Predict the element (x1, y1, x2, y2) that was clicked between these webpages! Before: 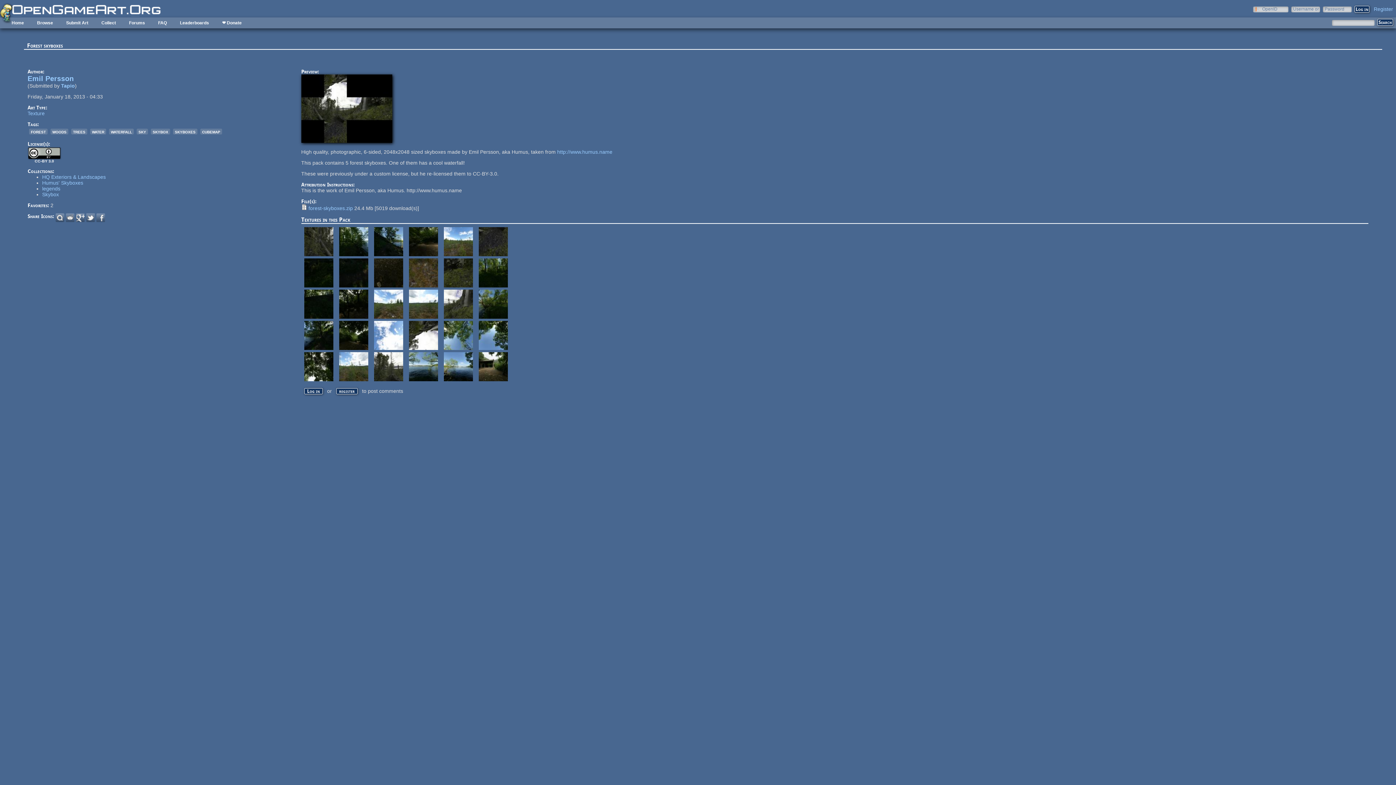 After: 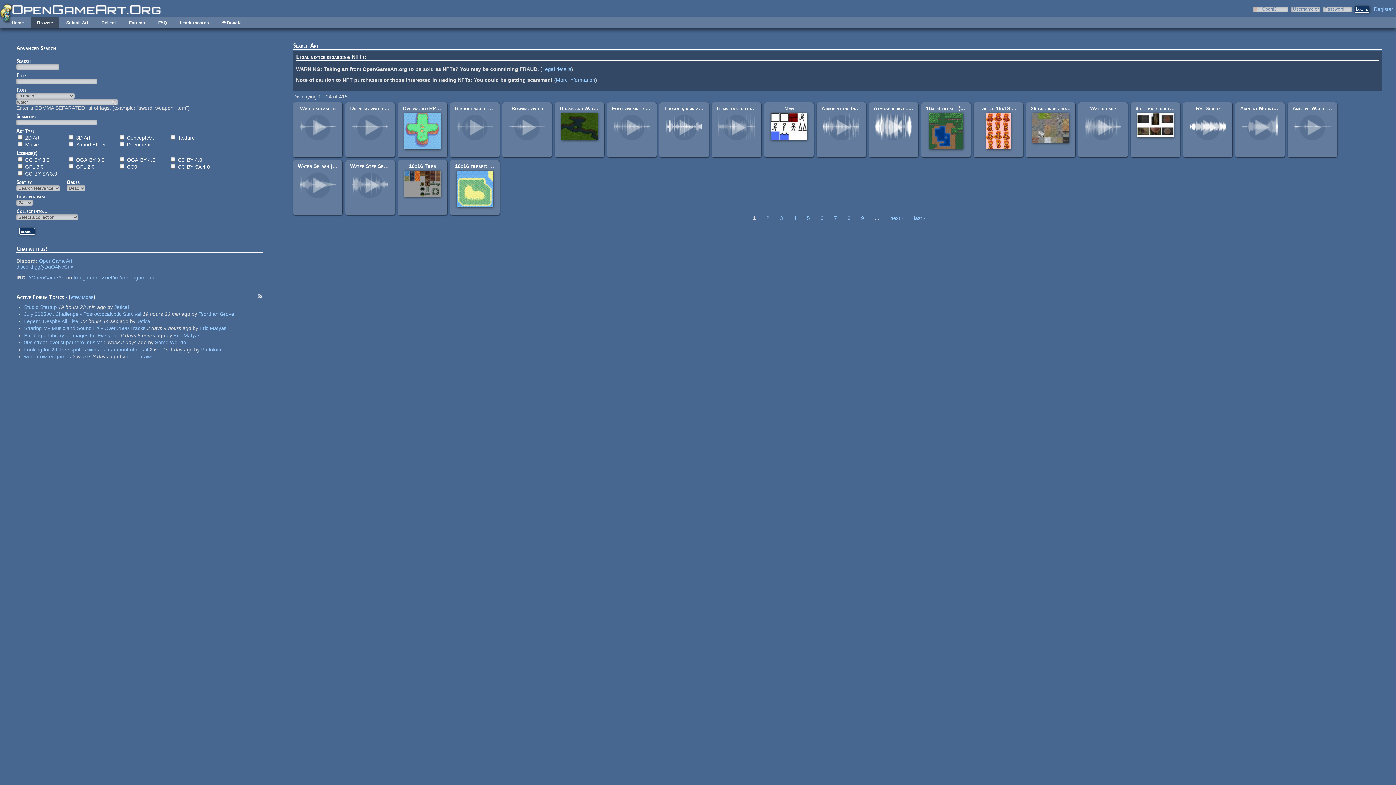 Action: bbox: (90, 128, 106, 134) label: water